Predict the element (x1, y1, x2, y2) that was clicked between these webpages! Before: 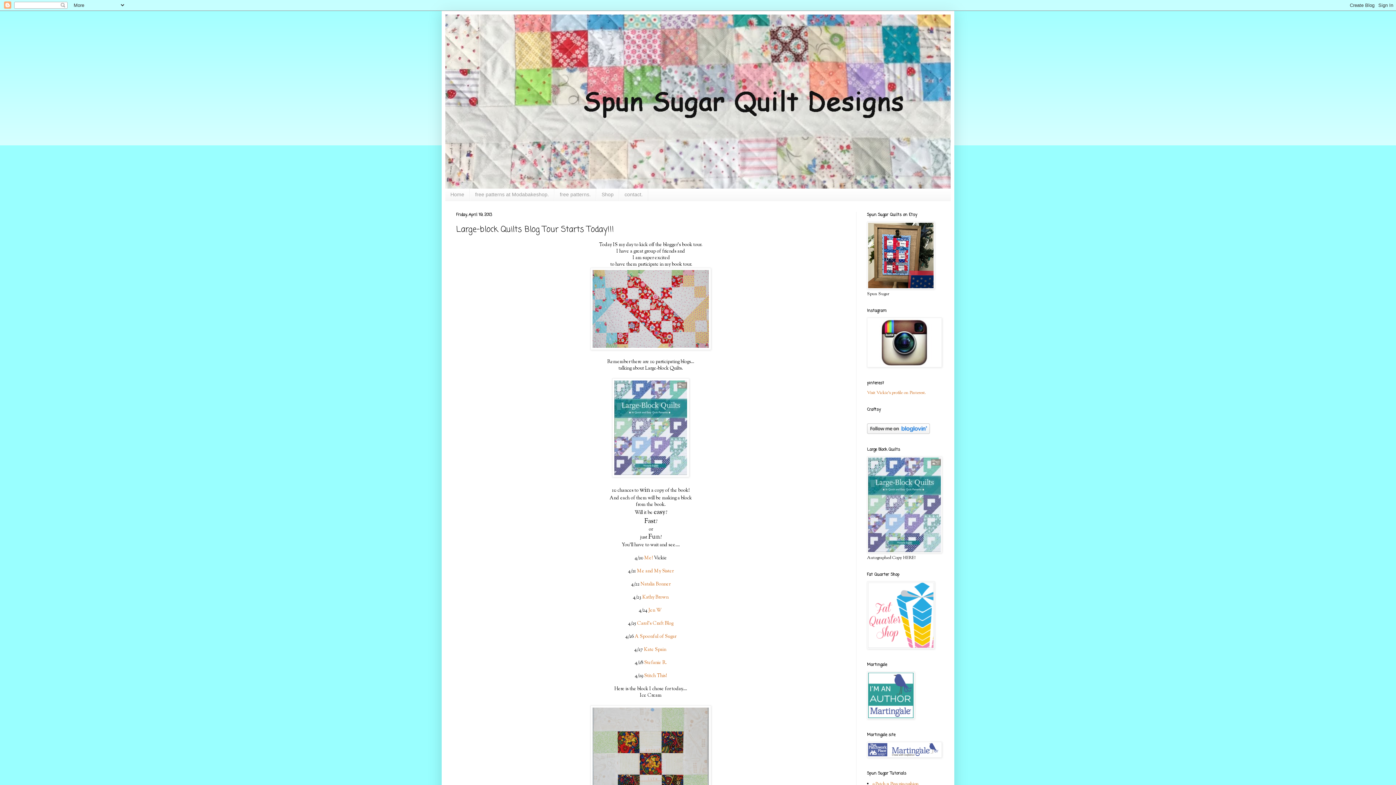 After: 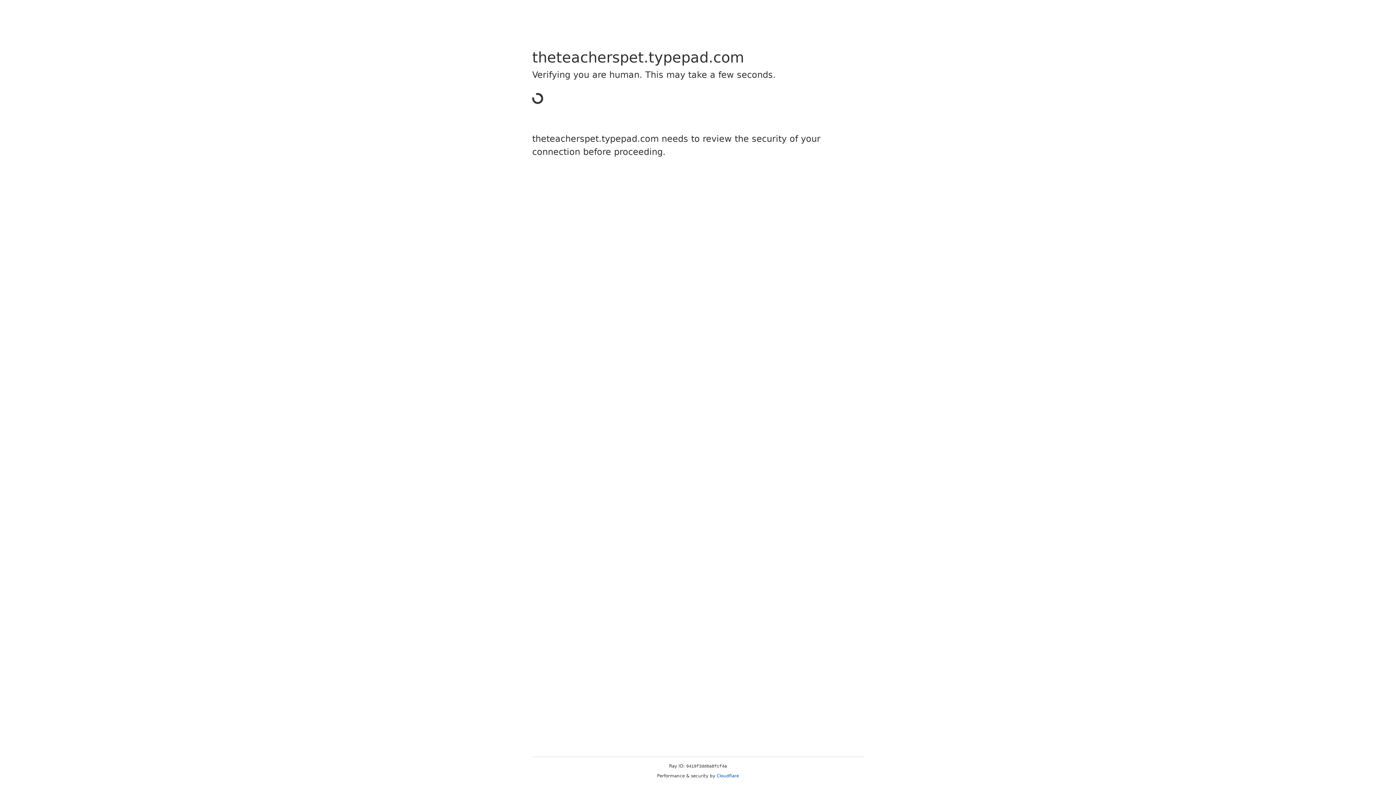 Action: label: Kathy Brown bbox: (642, 594, 668, 601)